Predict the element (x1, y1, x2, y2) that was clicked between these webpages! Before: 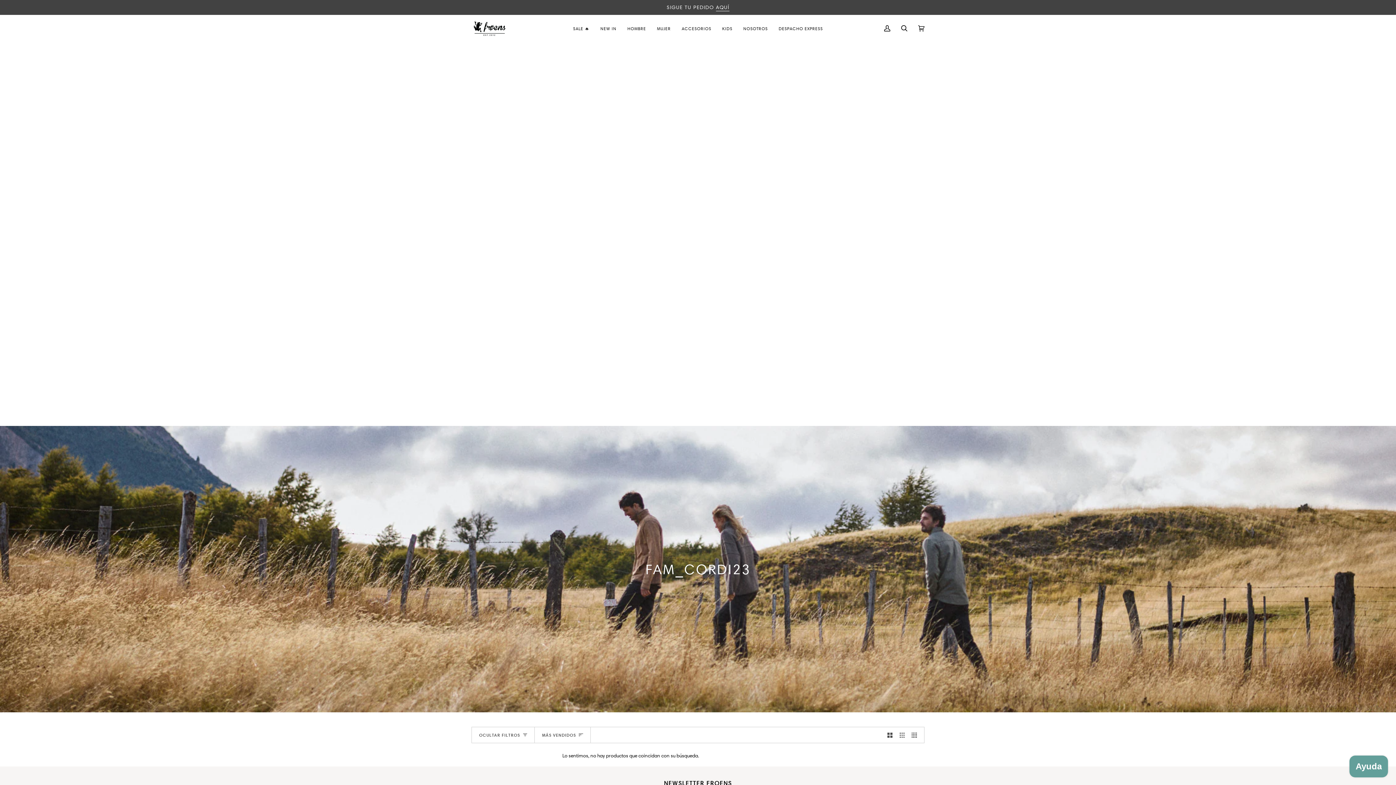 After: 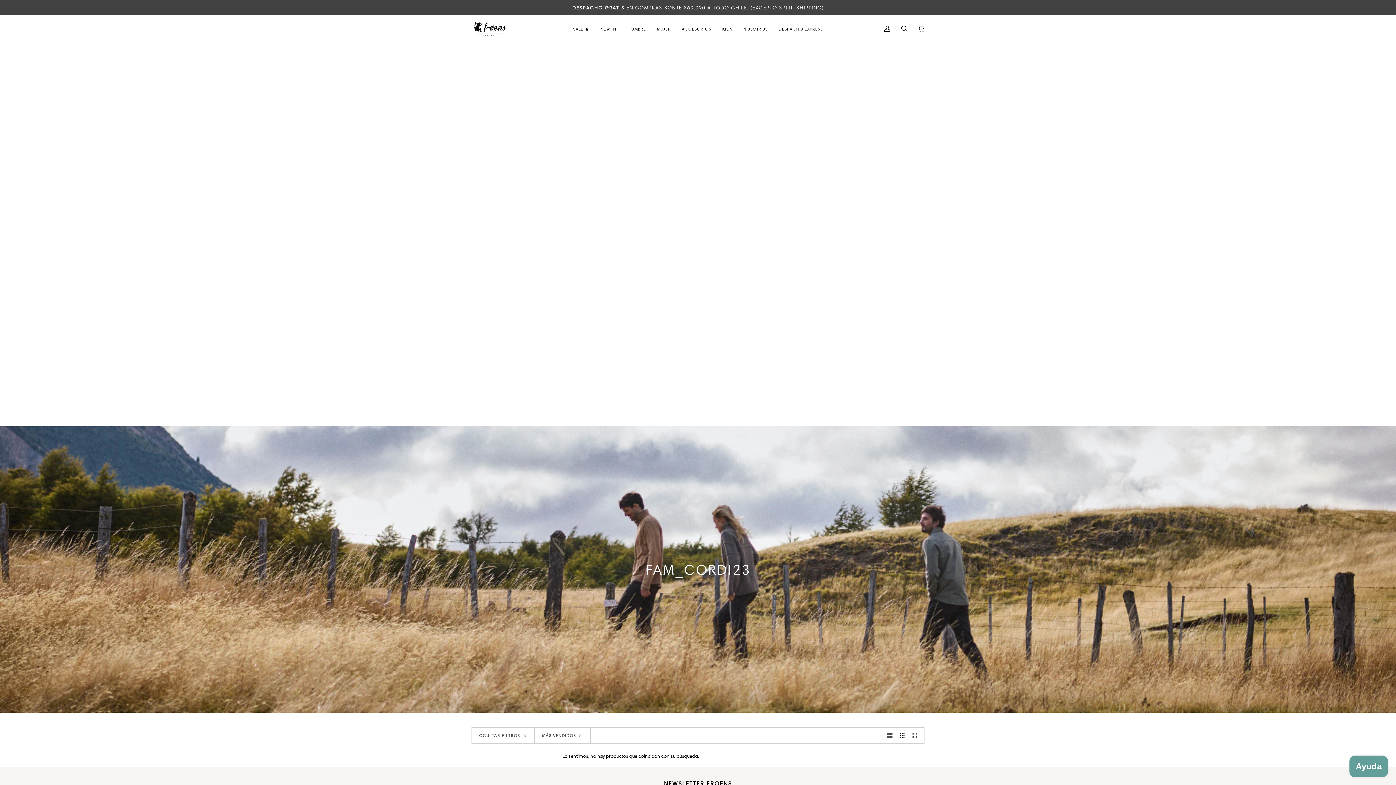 Action: label: Mostrar 3 productos por fila bbox: (896, 727, 908, 743)